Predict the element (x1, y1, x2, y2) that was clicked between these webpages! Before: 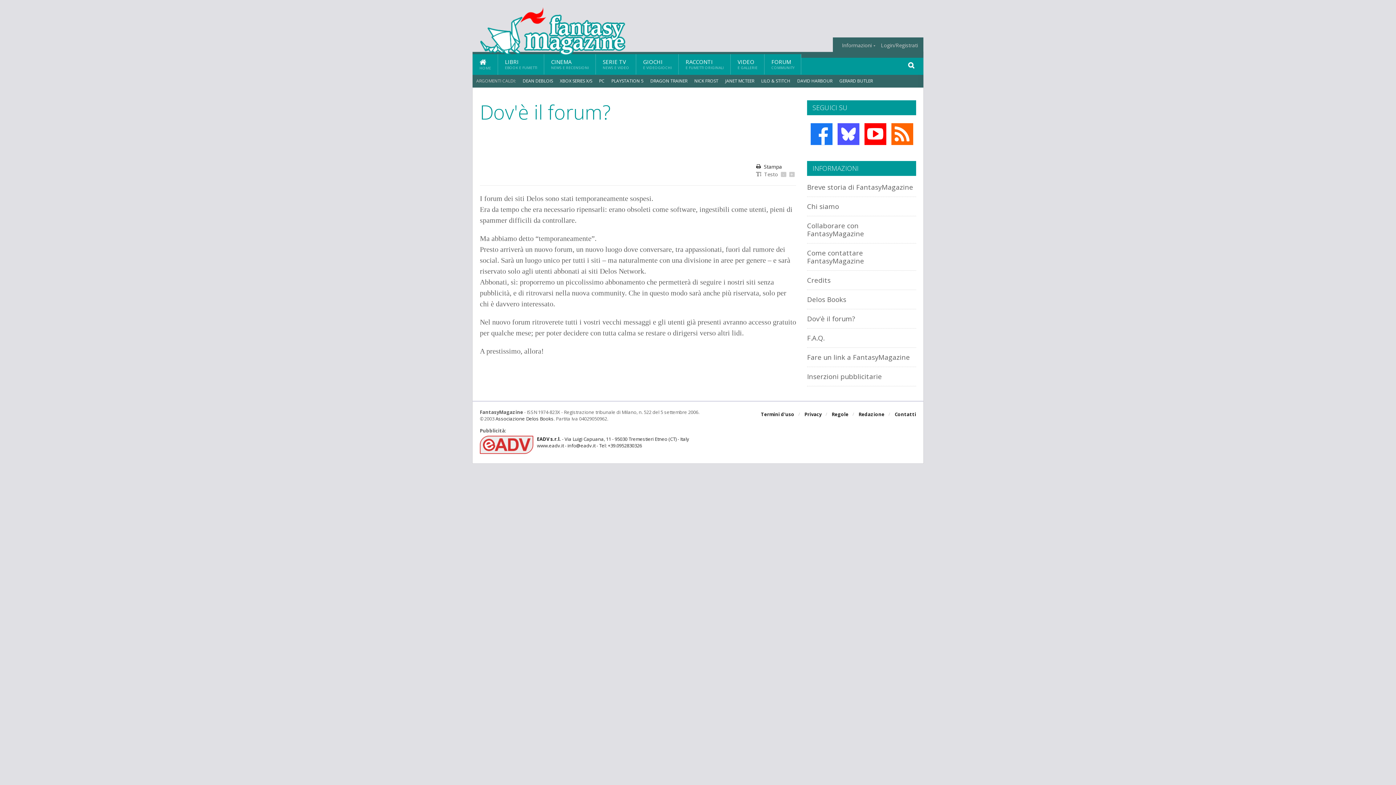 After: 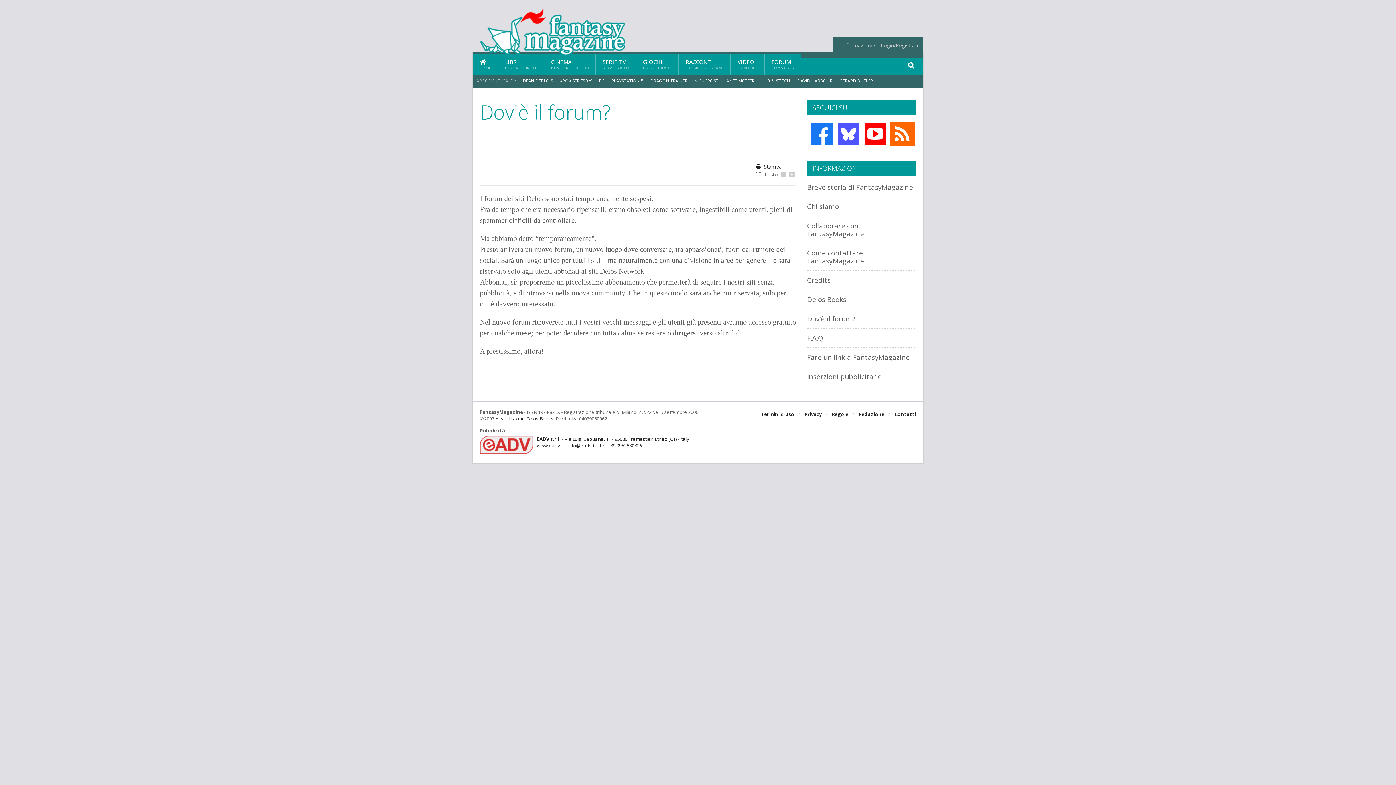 Action: bbox: (890, 121, 914, 146)